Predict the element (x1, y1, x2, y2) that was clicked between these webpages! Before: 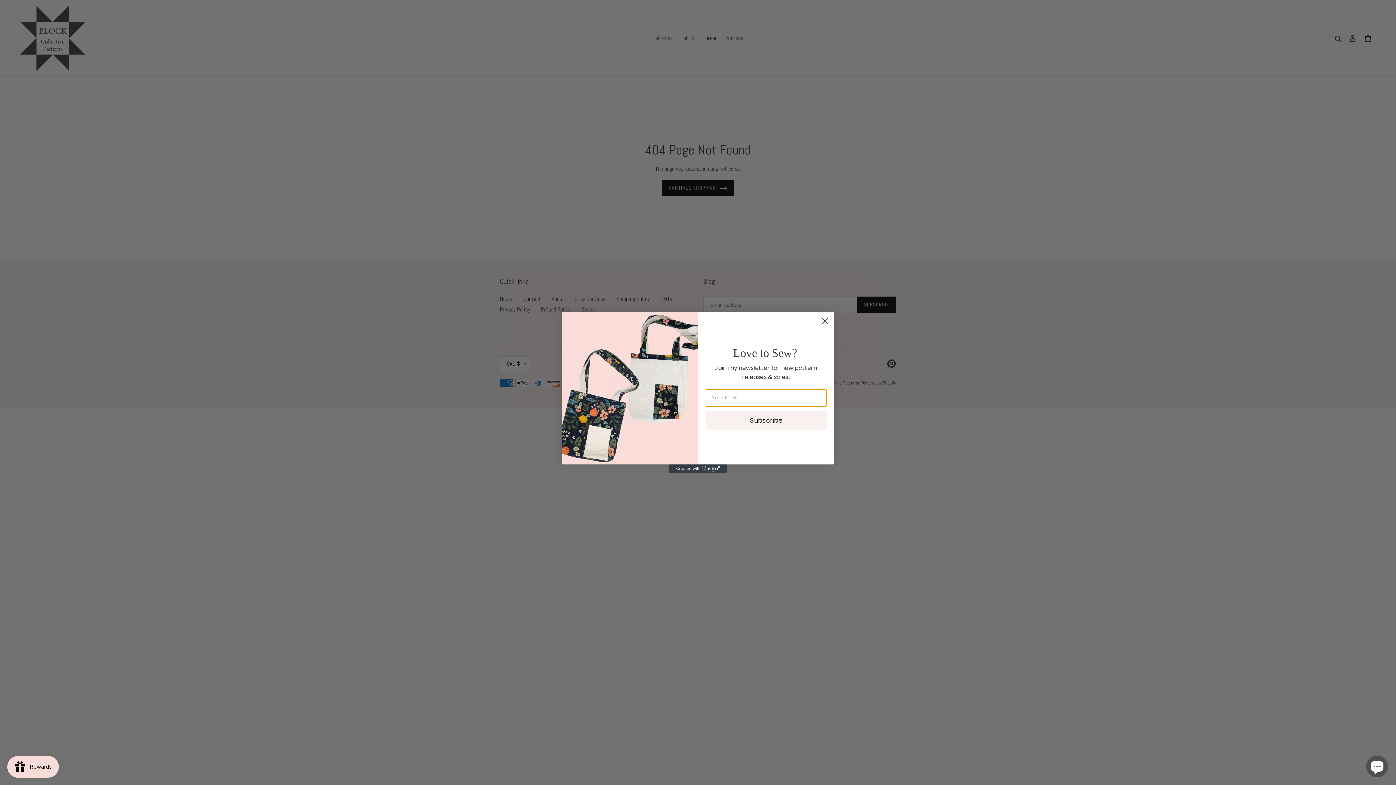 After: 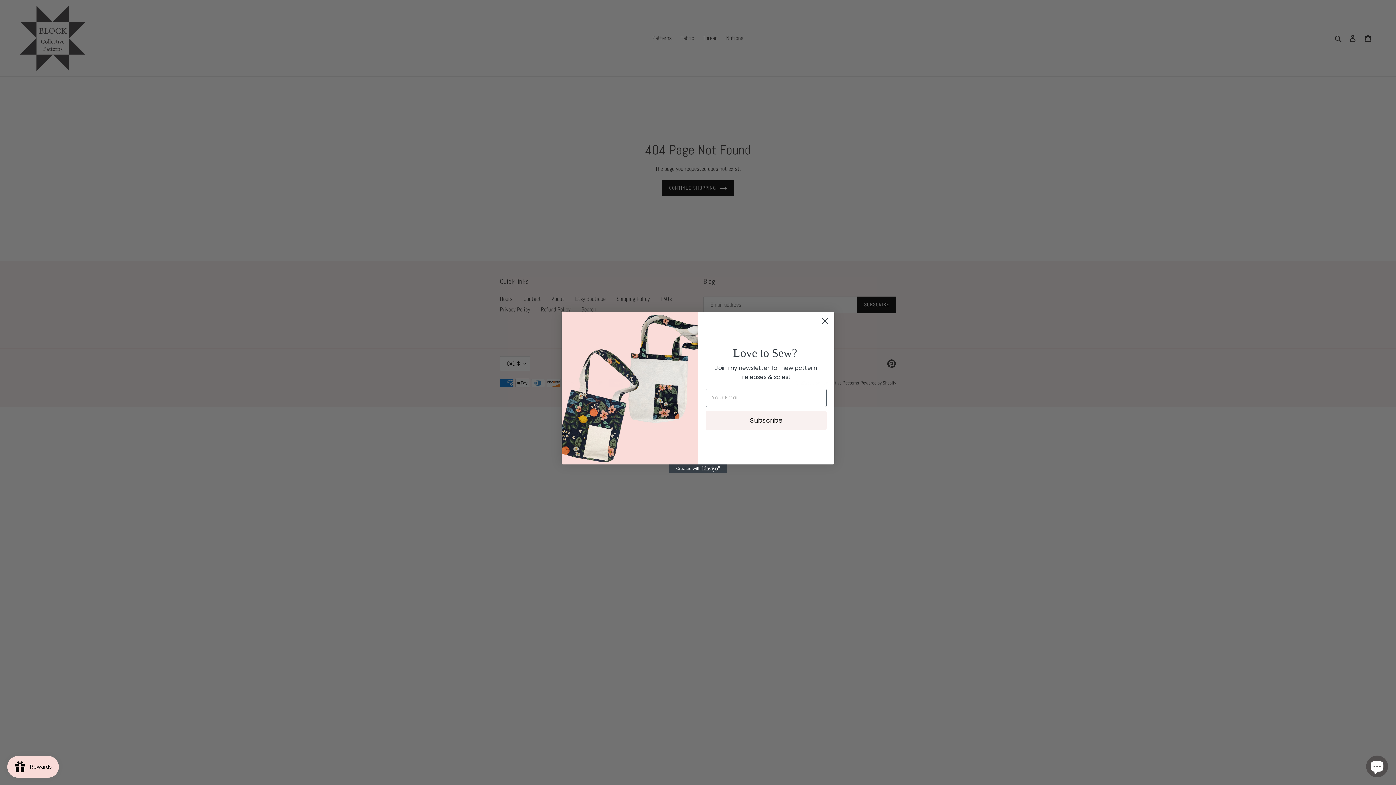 Action: label: Created with Klaviyo - opens in a new tab bbox: (669, 464, 727, 473)